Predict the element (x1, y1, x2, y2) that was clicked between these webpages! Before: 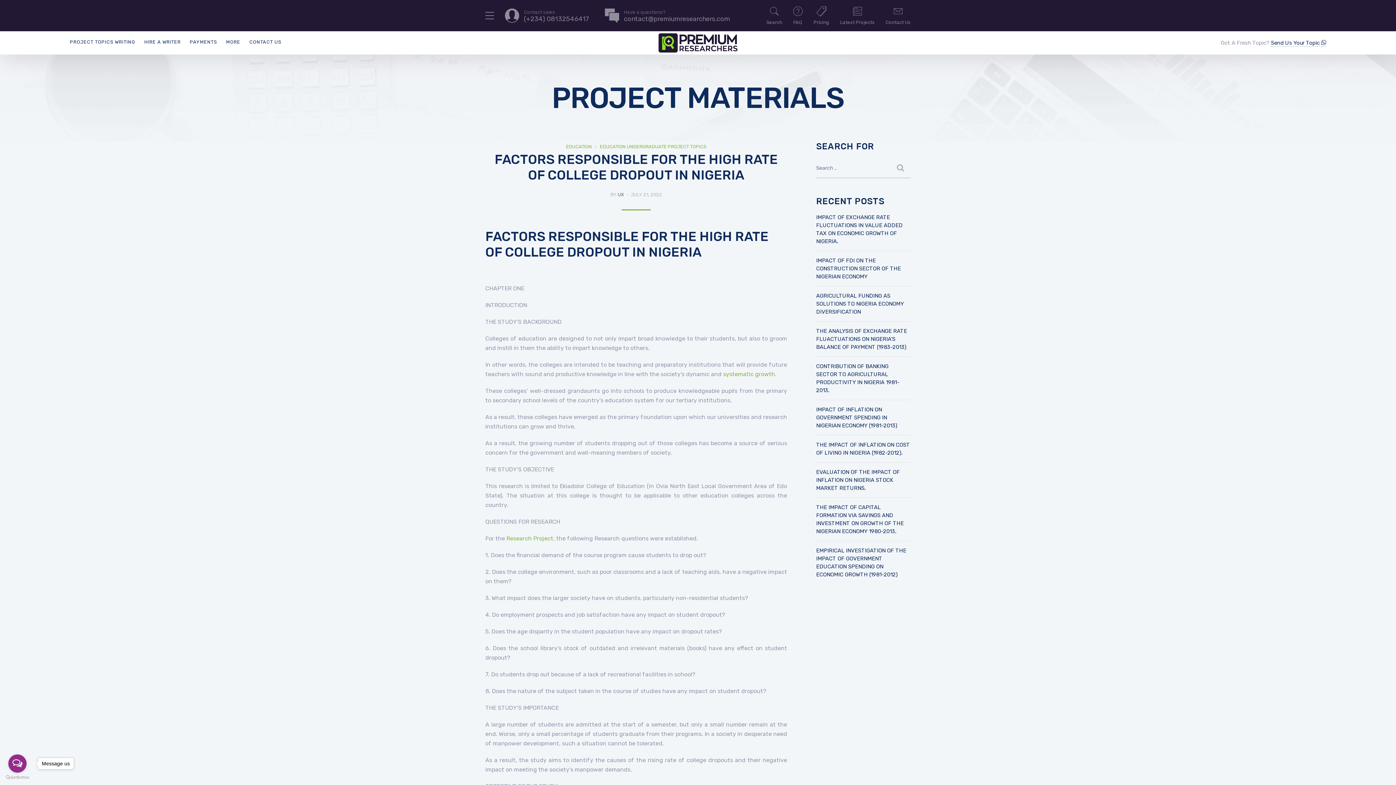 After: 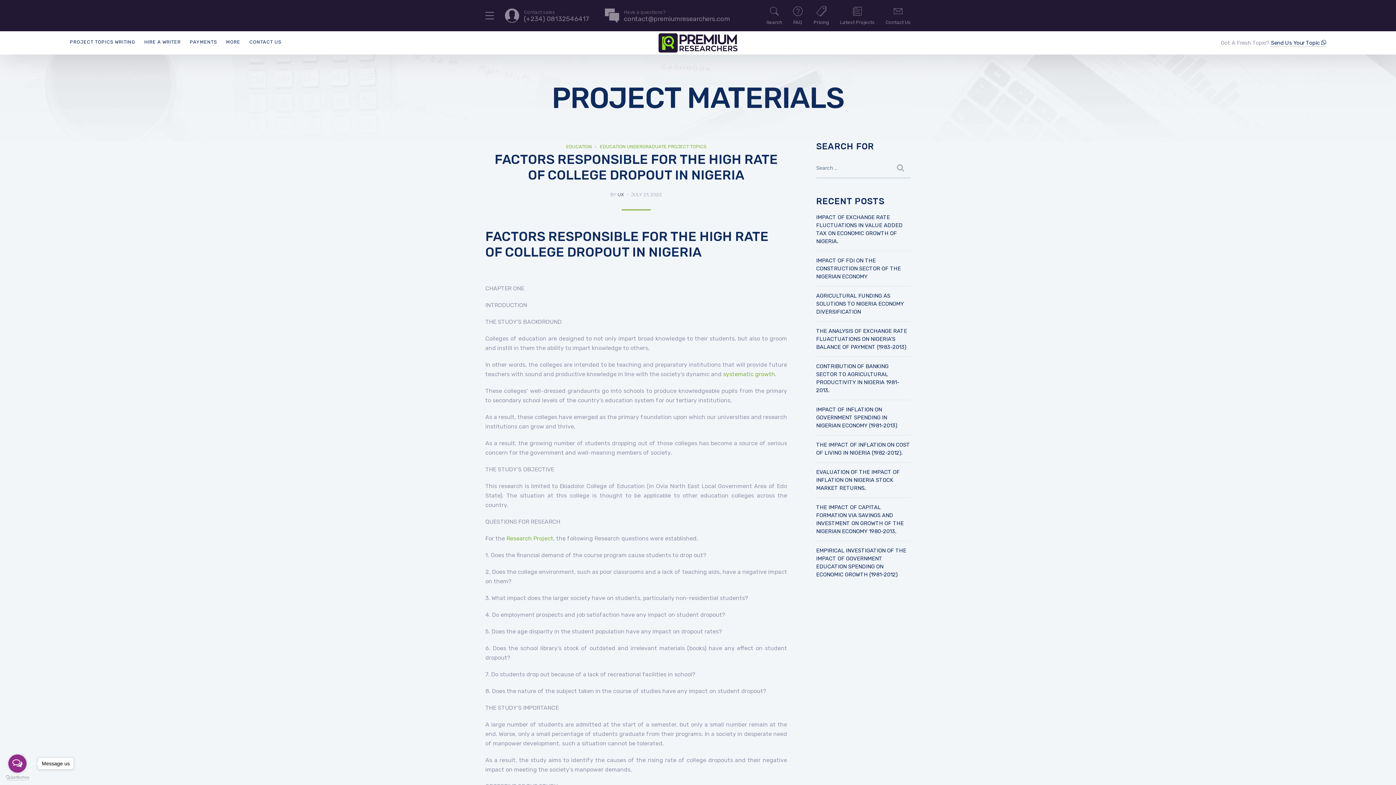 Action: label: Go to GetButton.io website bbox: (5, 775, 29, 780)